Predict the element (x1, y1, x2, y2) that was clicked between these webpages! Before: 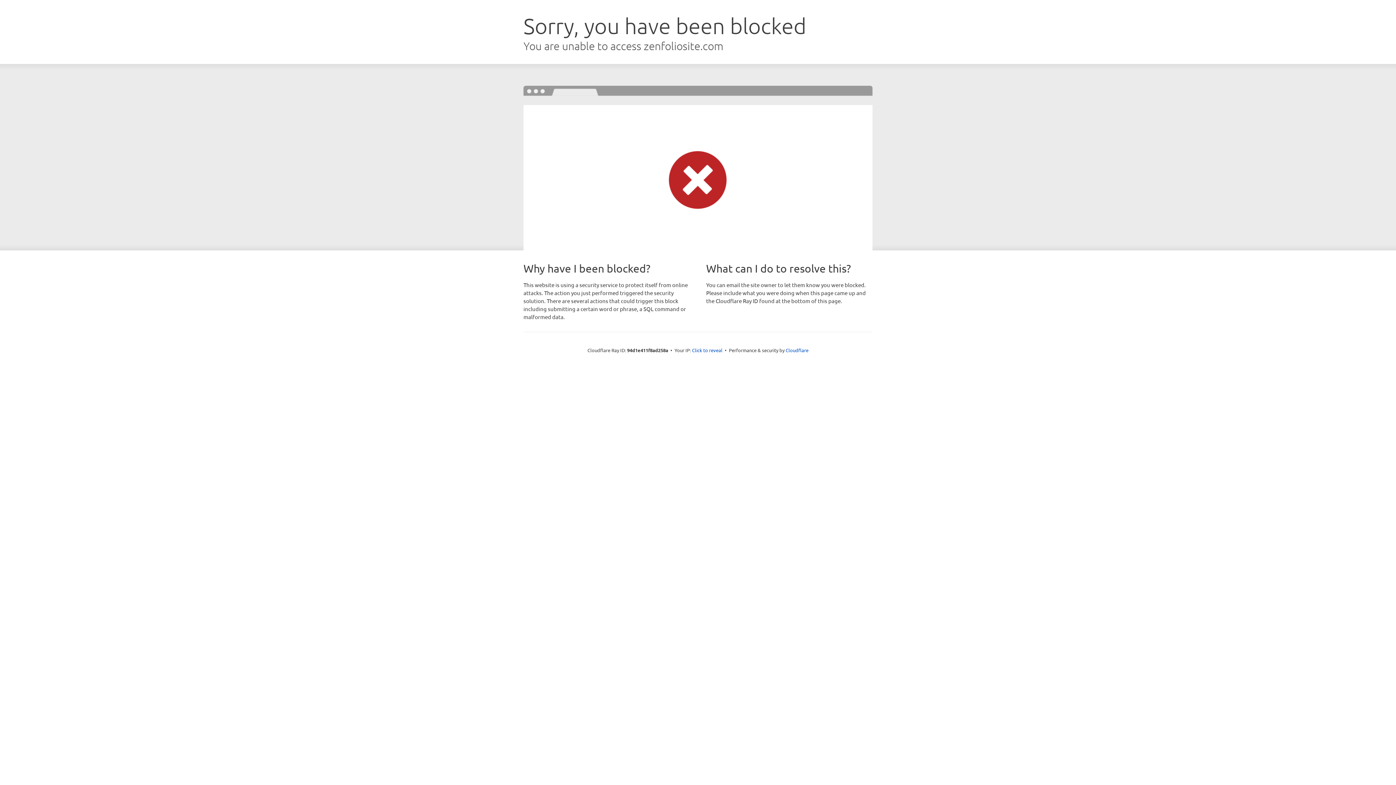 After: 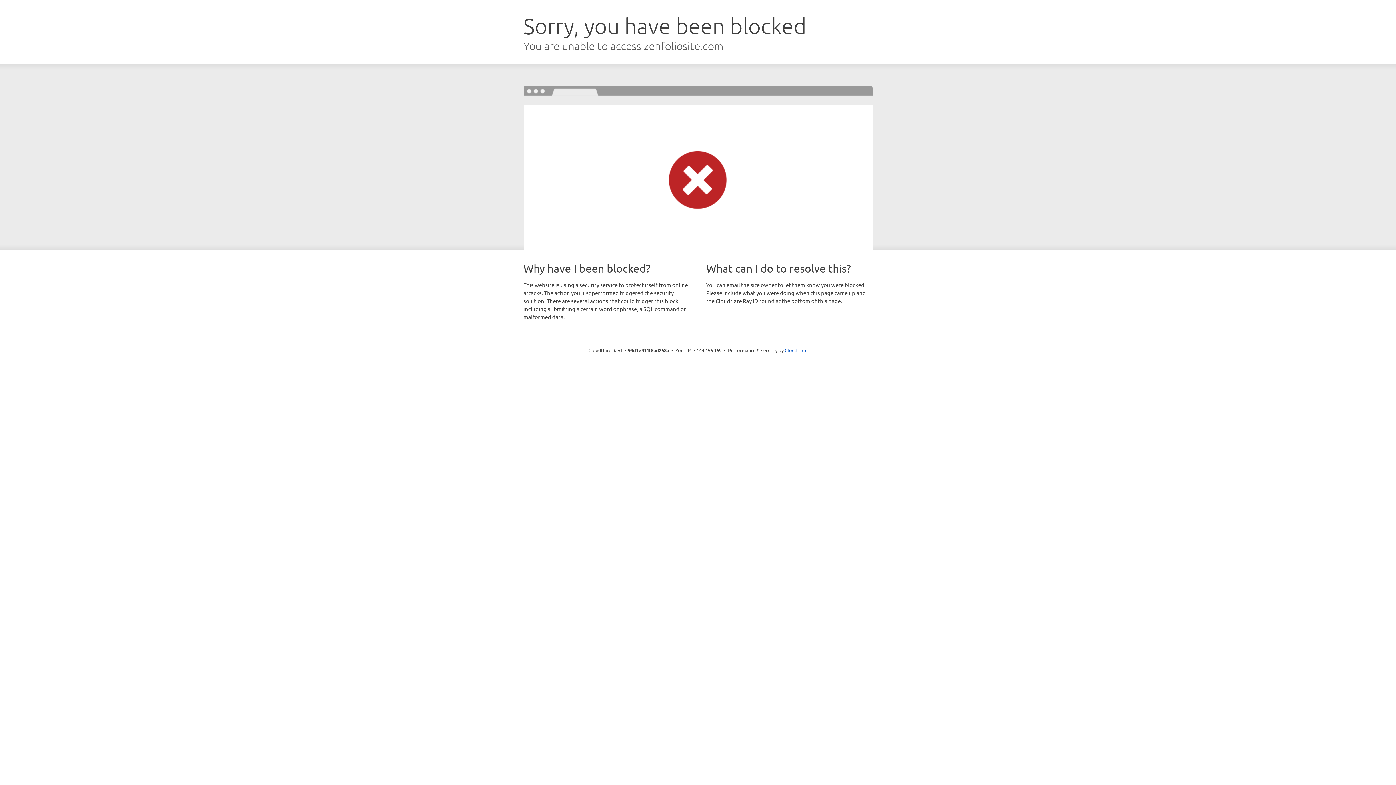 Action: label: Click to reveal bbox: (692, 346, 722, 353)